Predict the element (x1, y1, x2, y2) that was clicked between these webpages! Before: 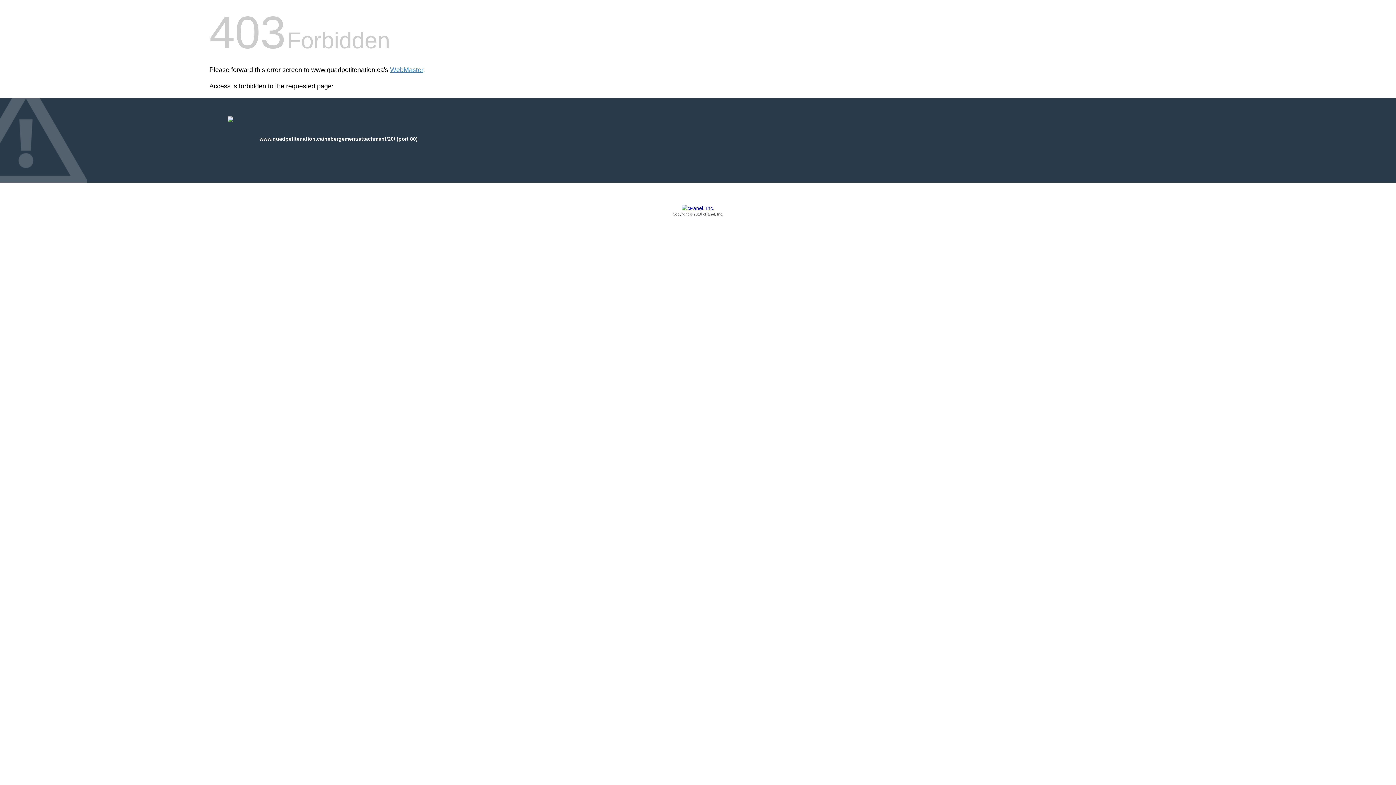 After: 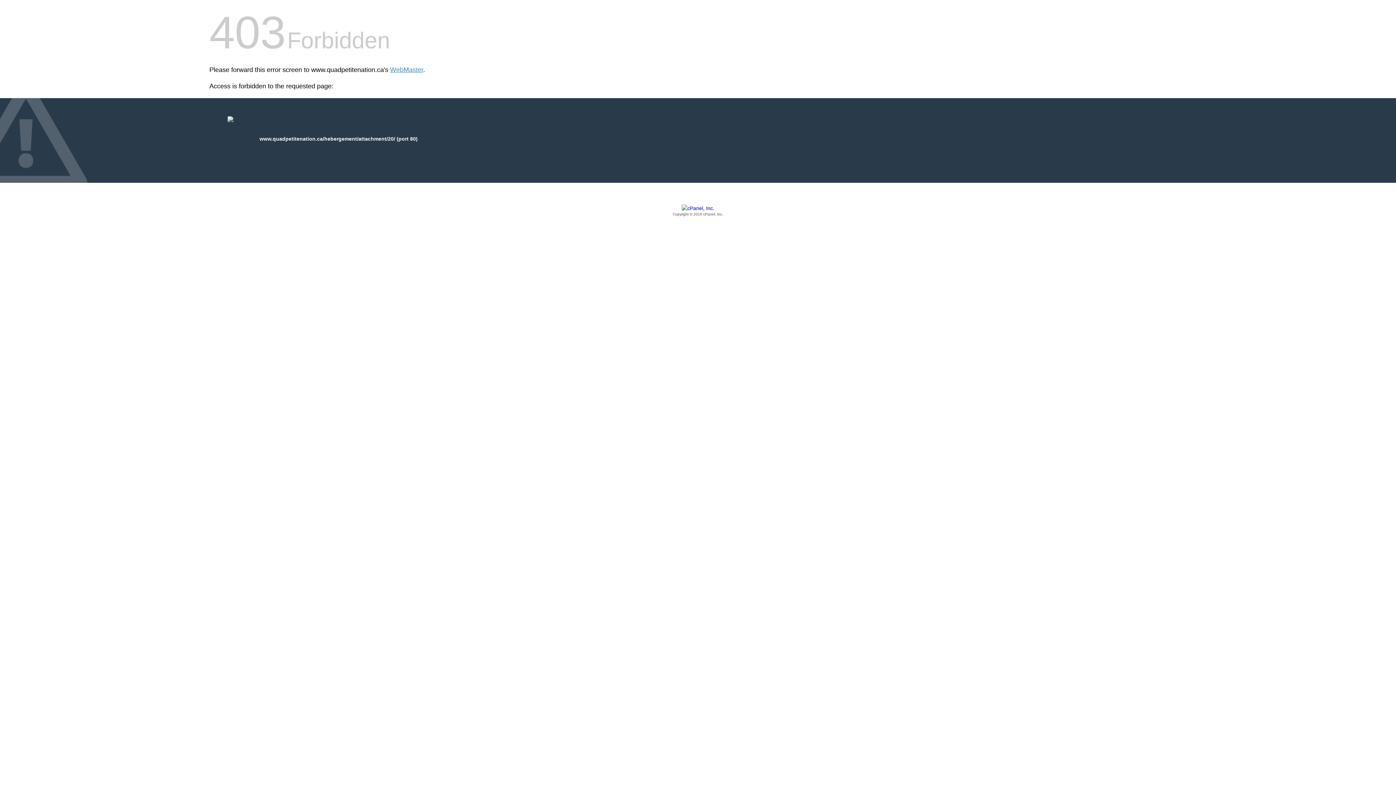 Action: label: Copyright © 2016 cPanel, Inc. bbox: (209, 205, 1186, 217)